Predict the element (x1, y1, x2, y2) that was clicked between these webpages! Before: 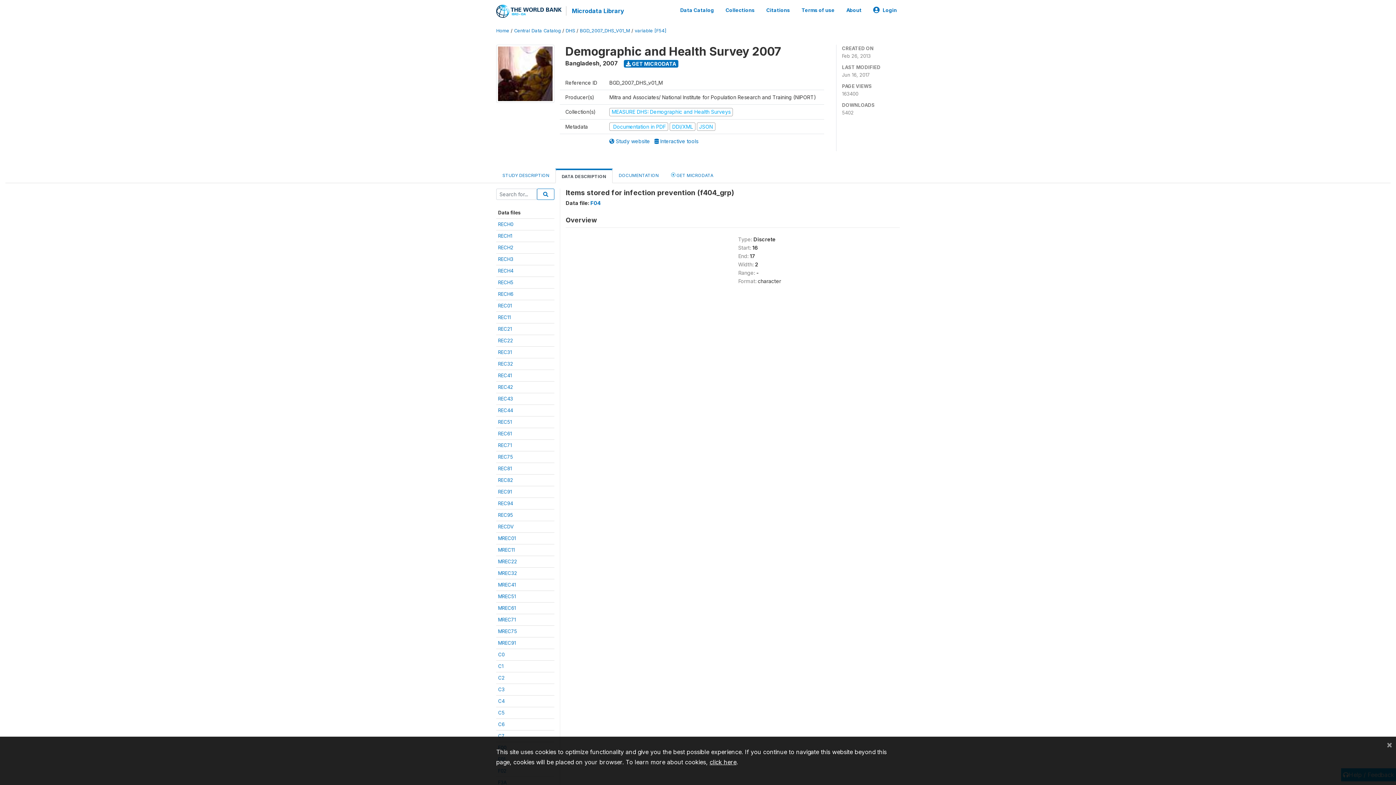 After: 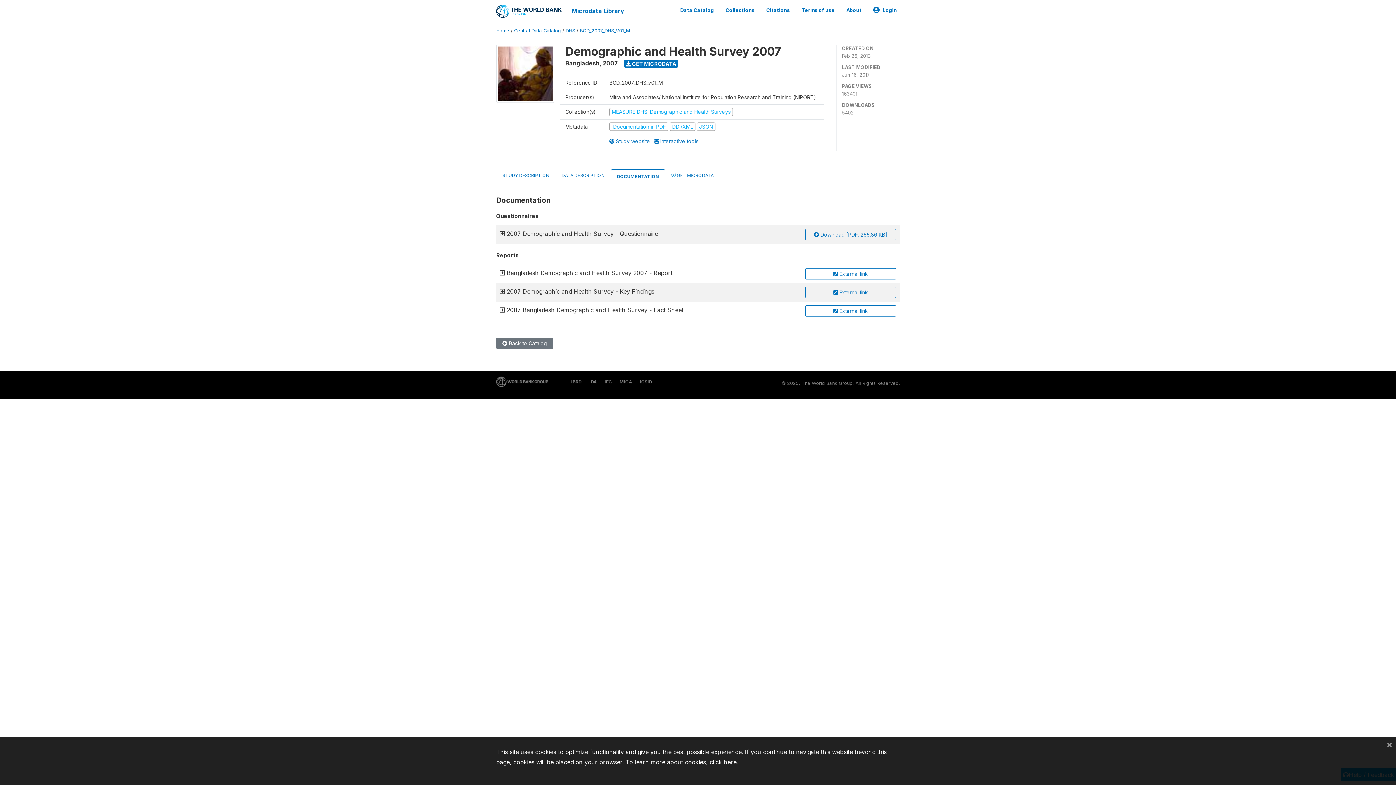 Action: bbox: (612, 168, 665, 182) label: DOCUMENTATION